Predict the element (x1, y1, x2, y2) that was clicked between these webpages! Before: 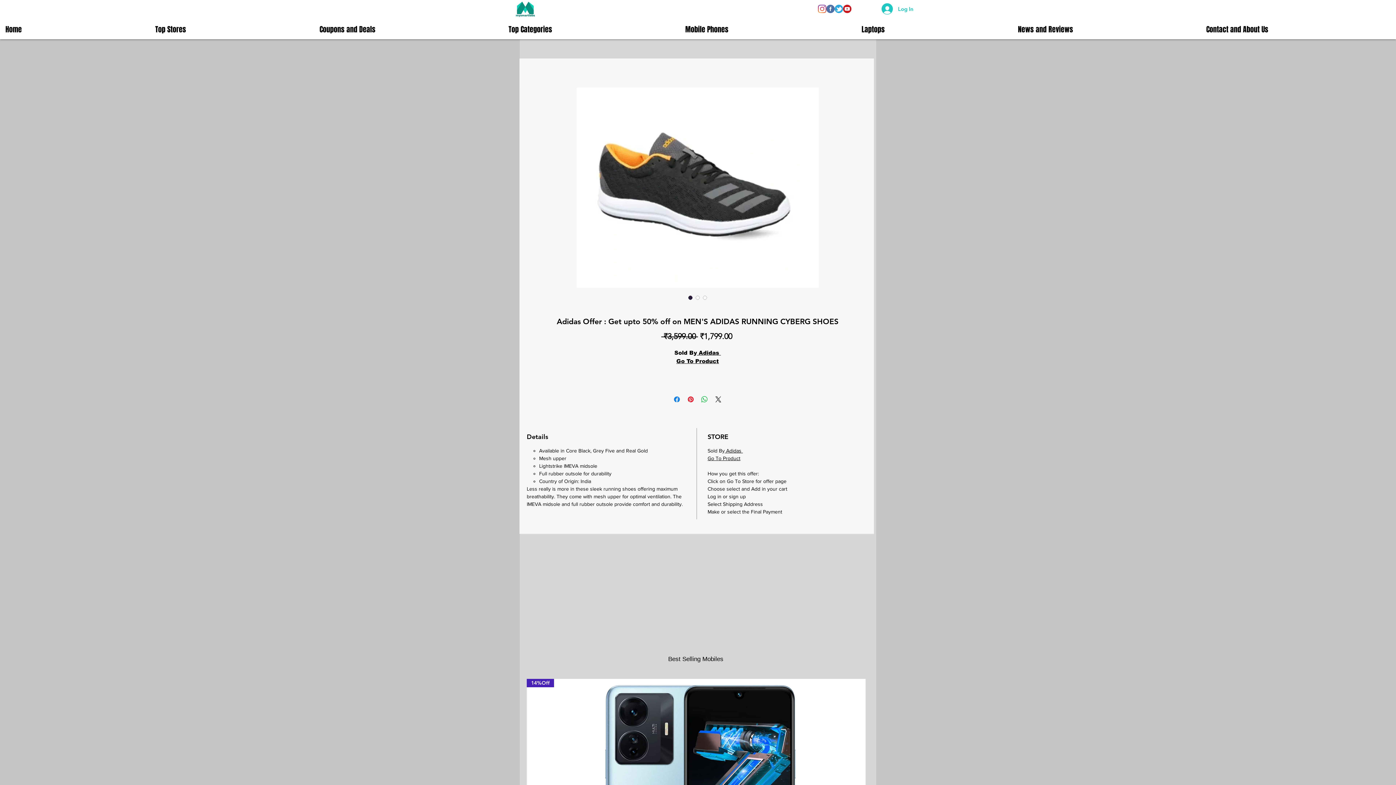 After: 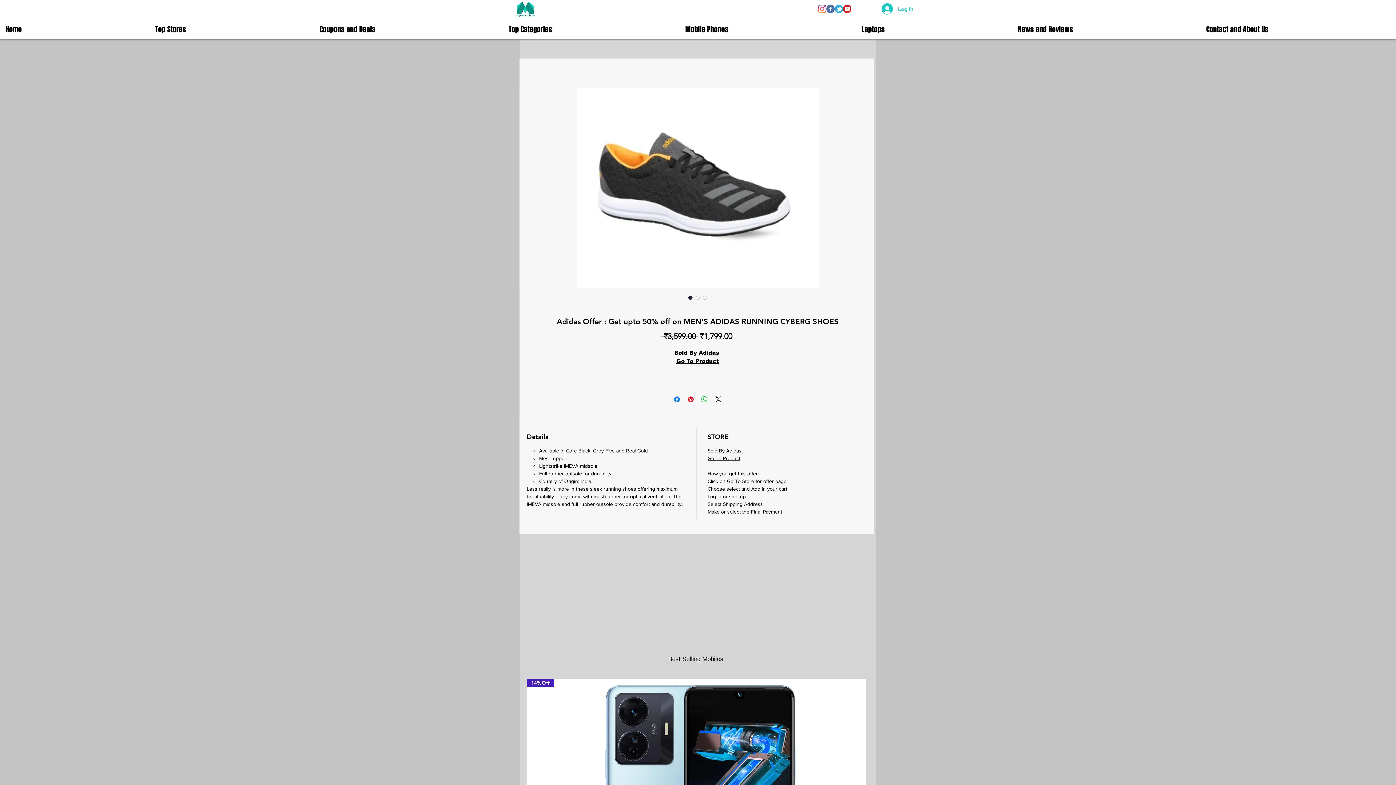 Action: label: Image selector: Adidas Offer : Get upto 50% off on MEN'S ADIDAS RUNNING CYBERG SHOES bbox: (686, 294, 694, 301)